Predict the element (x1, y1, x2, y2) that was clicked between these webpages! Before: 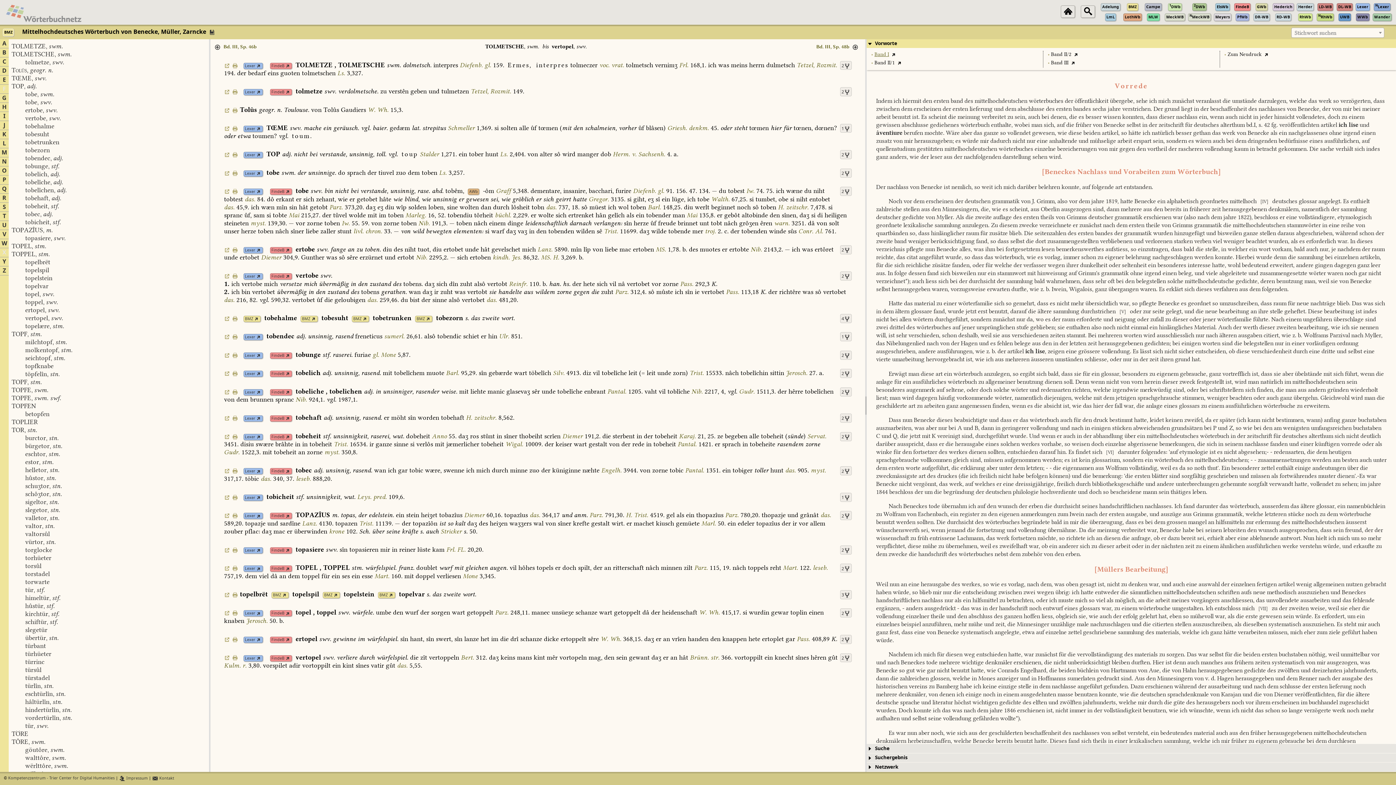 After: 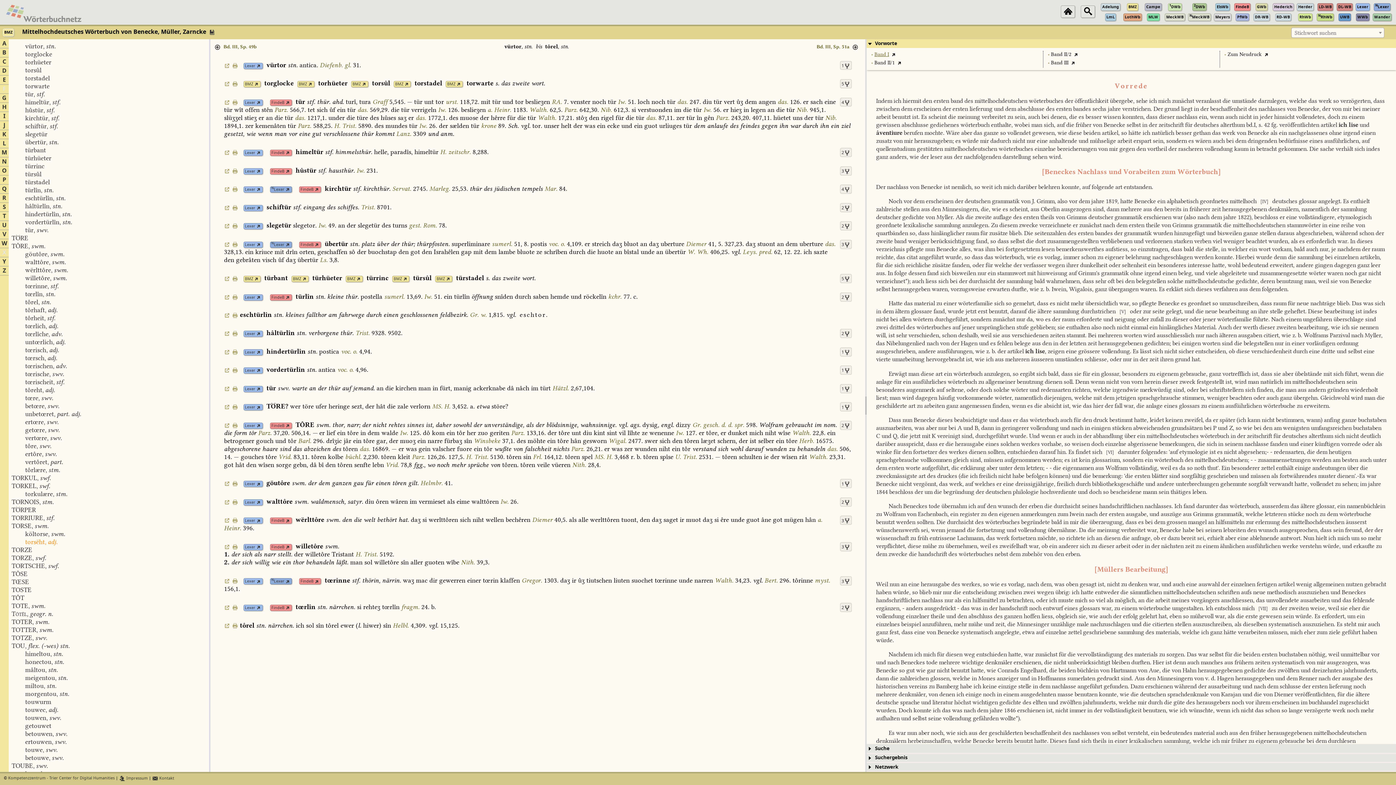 Action: label: vürtor, stn. bbox: (11, 539, 55, 545)